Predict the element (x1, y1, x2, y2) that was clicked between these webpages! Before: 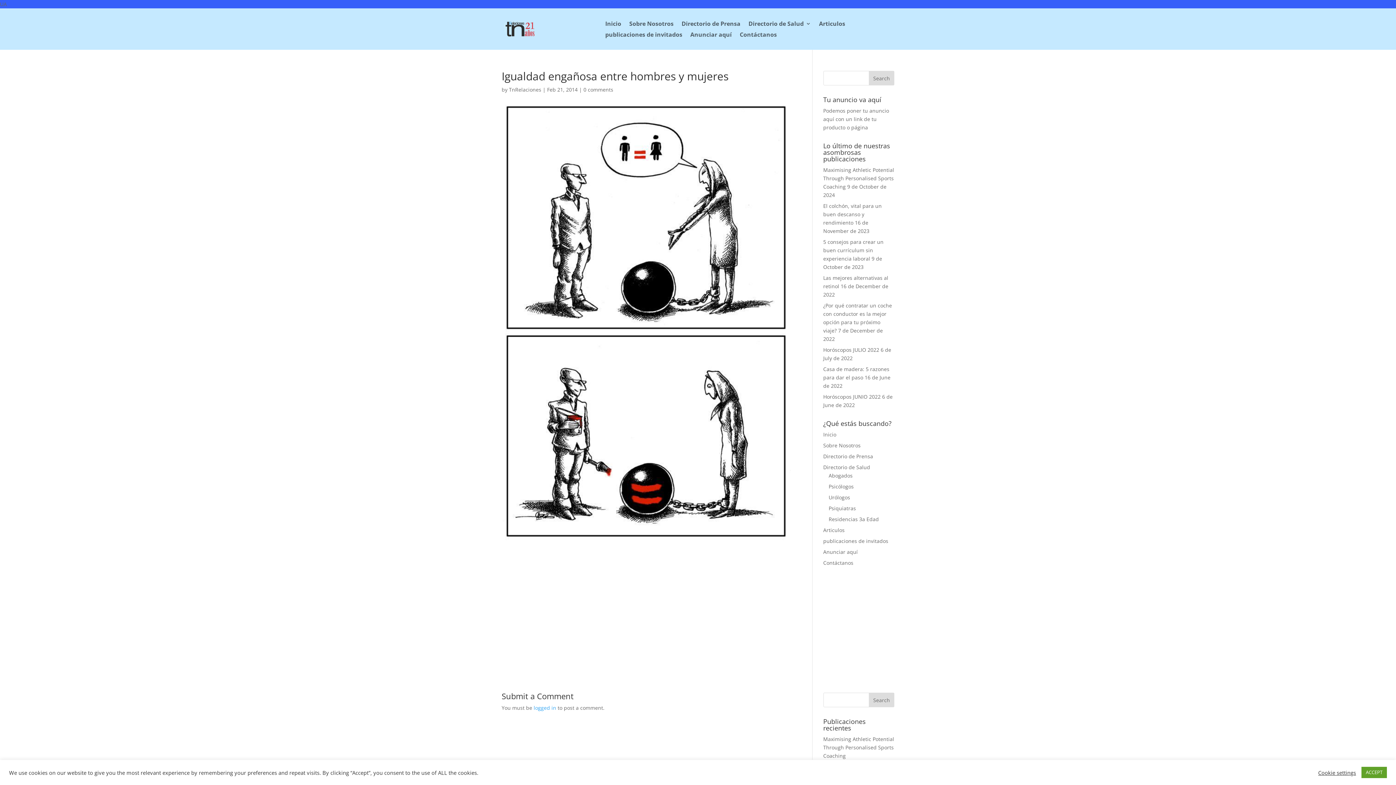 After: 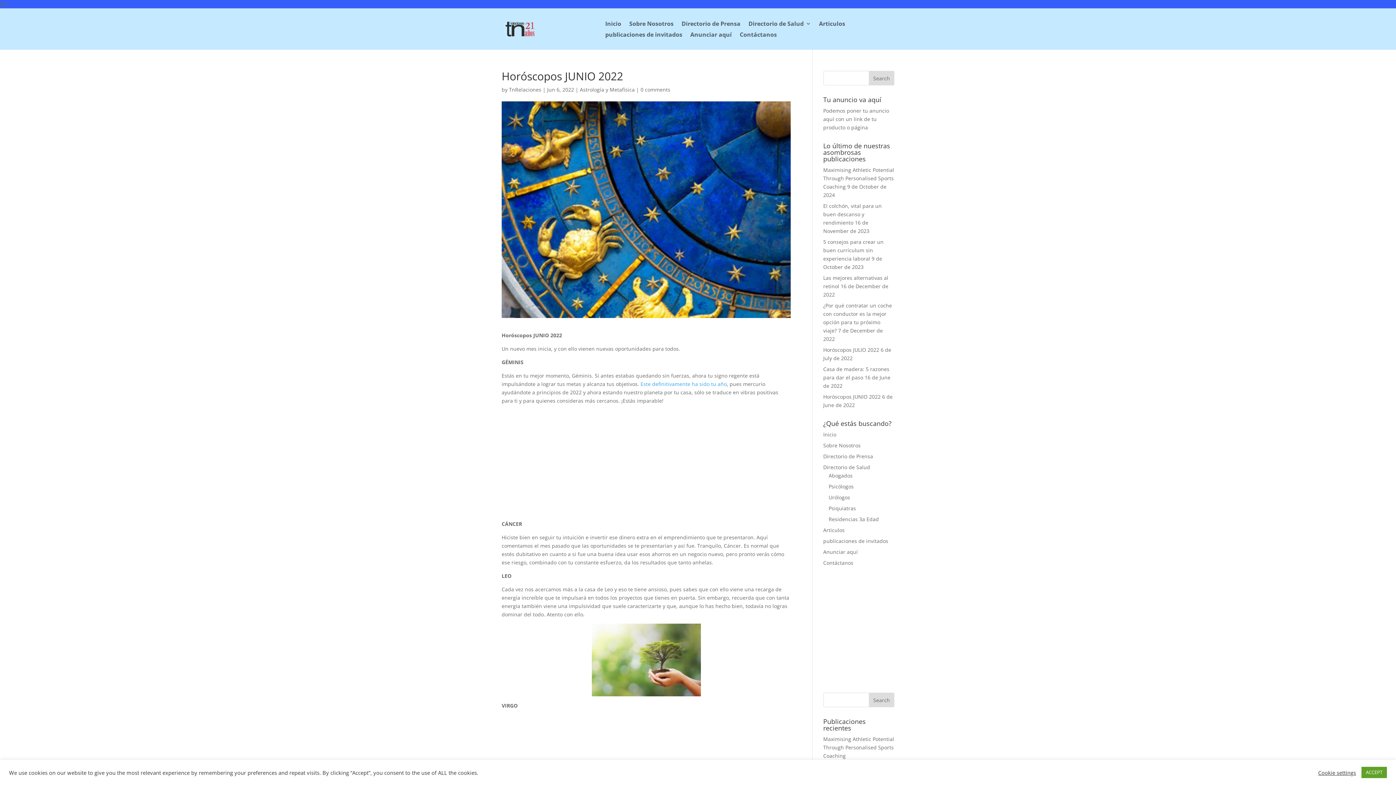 Action: bbox: (823, 393, 880, 400) label: Horóscopos JUNIO 2022